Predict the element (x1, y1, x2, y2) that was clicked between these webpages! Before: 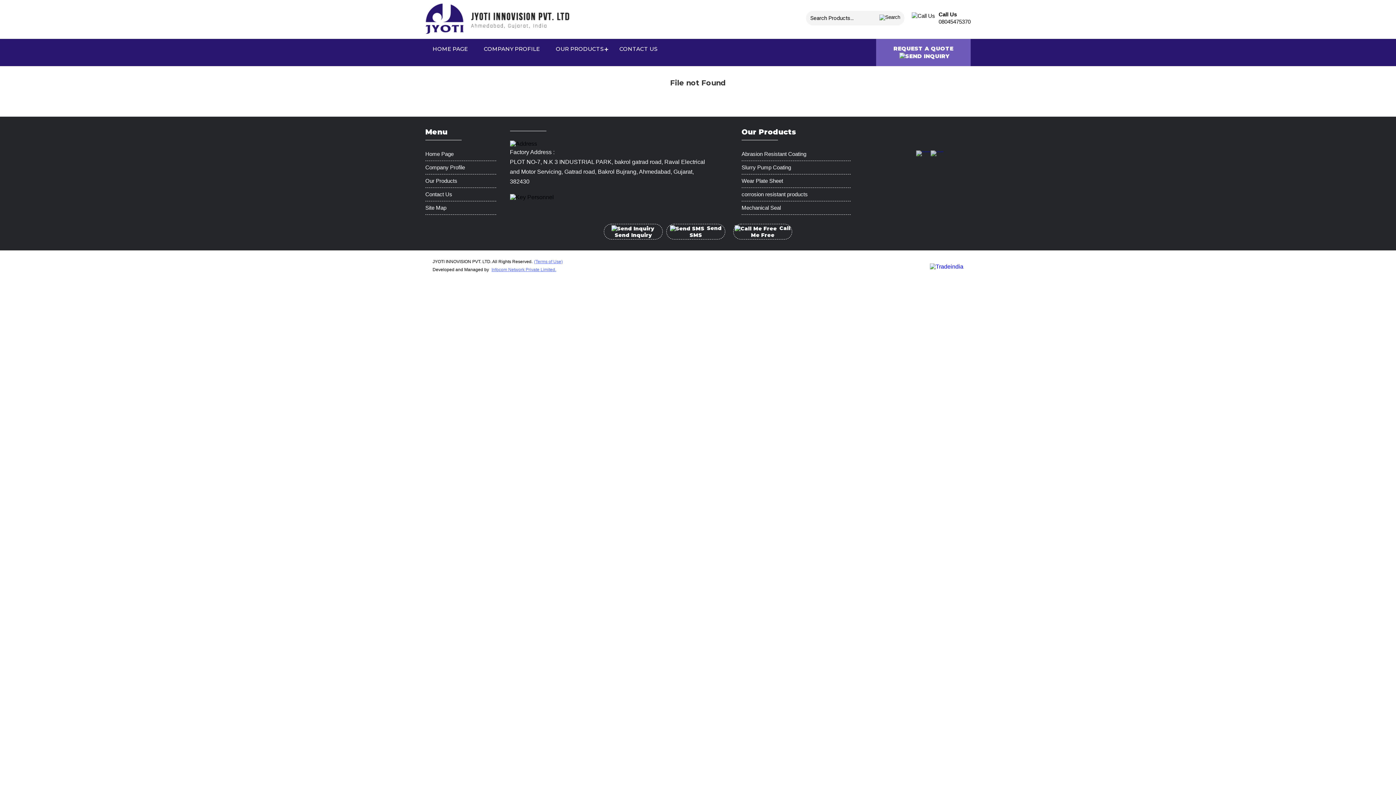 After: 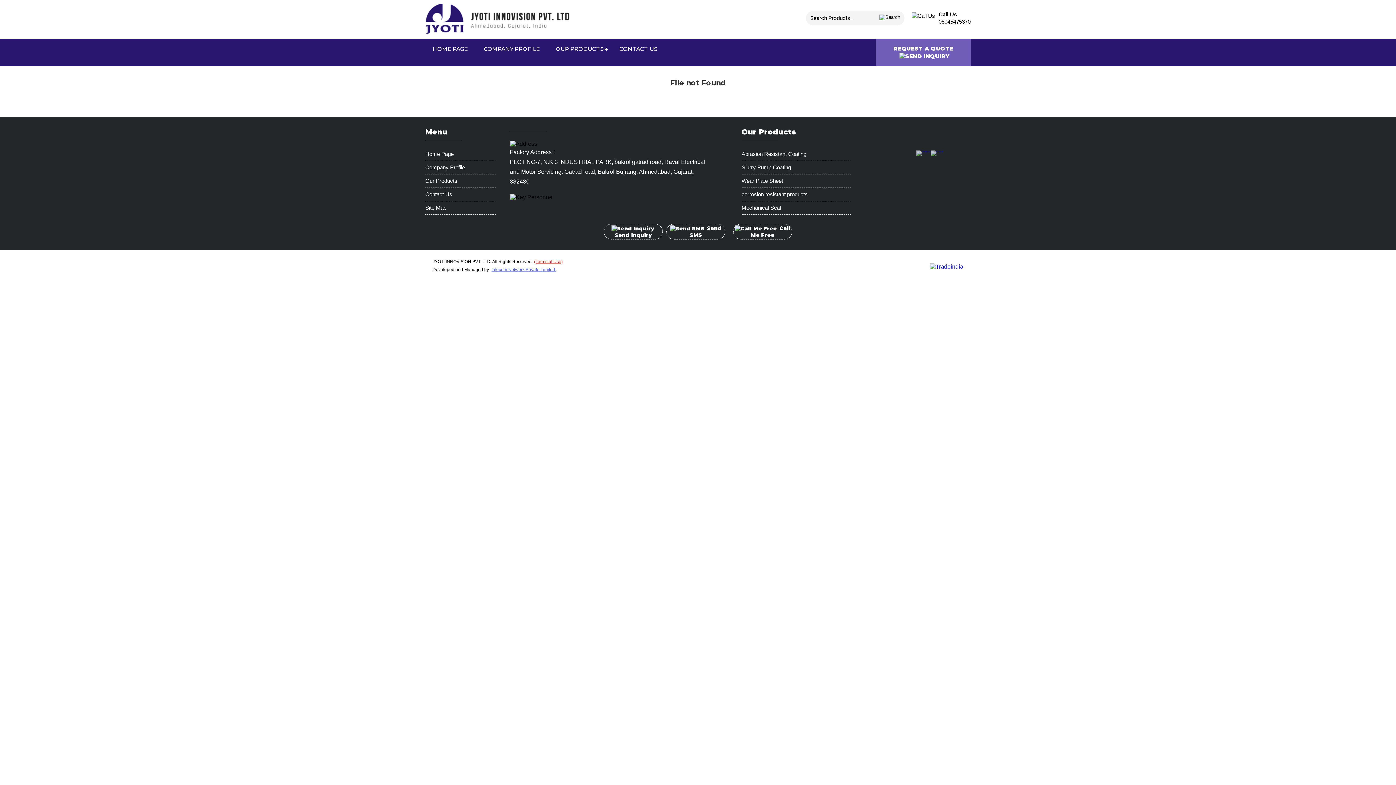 Action: bbox: (534, 259, 562, 264) label: (Terms of Use)